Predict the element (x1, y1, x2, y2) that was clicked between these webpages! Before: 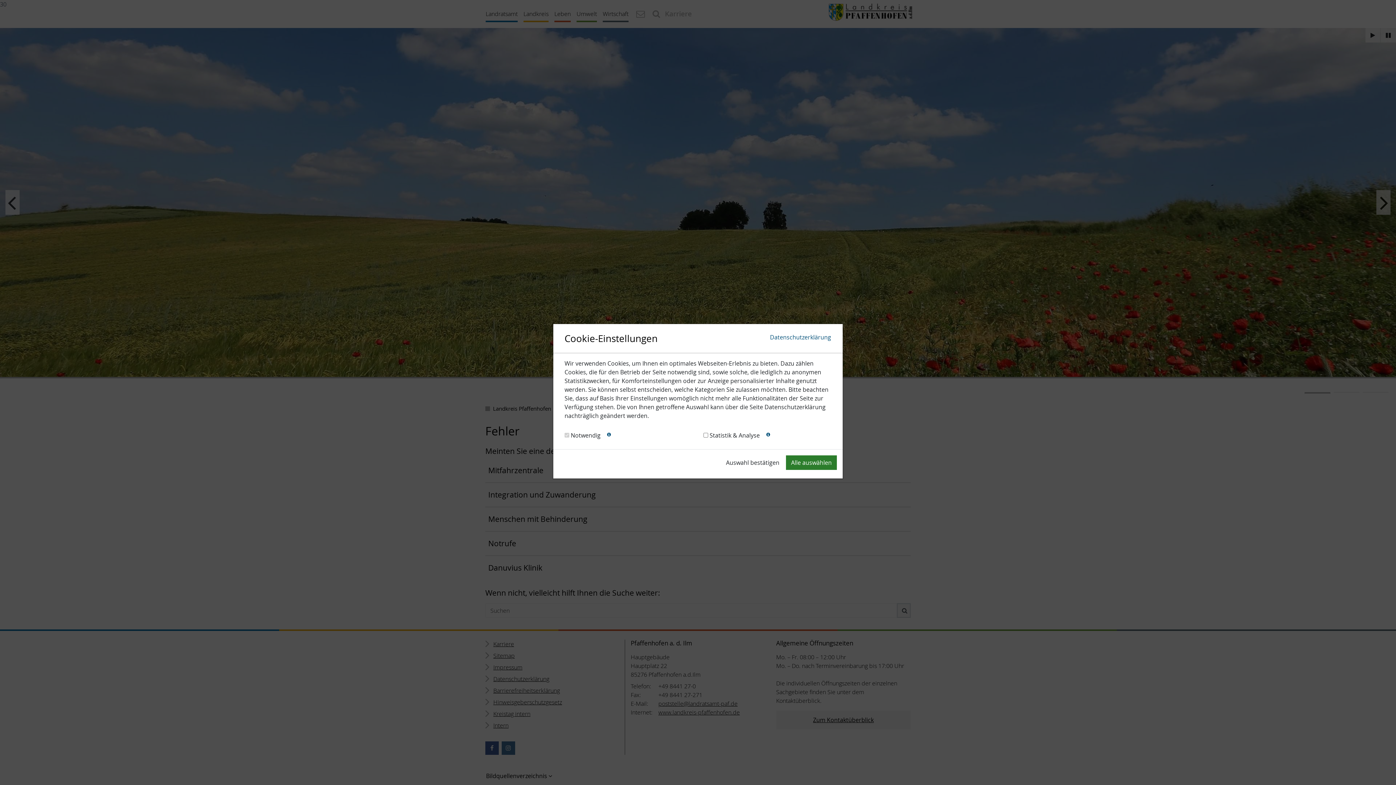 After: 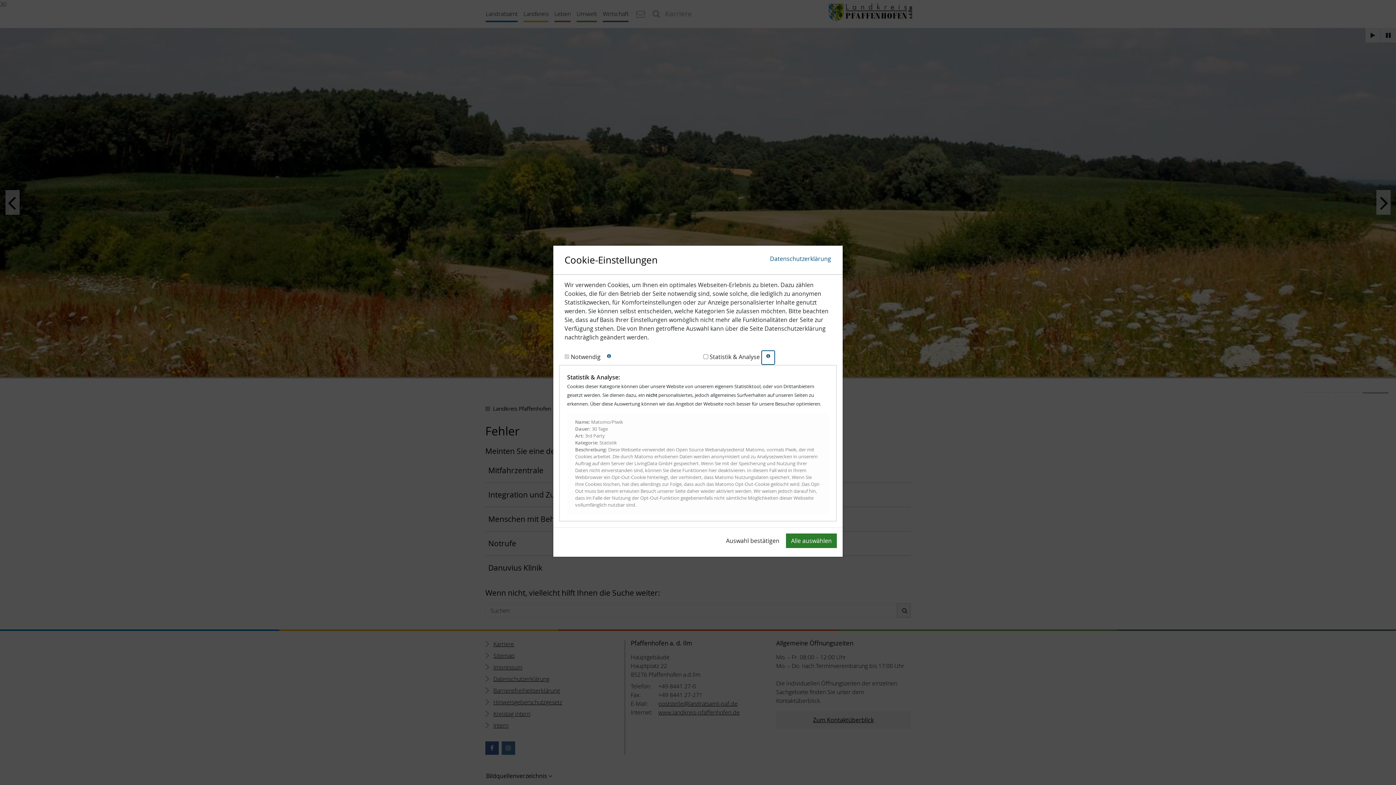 Action: label: Infos zu Marketing-Cookies bbox: (761, 428, 775, 443)